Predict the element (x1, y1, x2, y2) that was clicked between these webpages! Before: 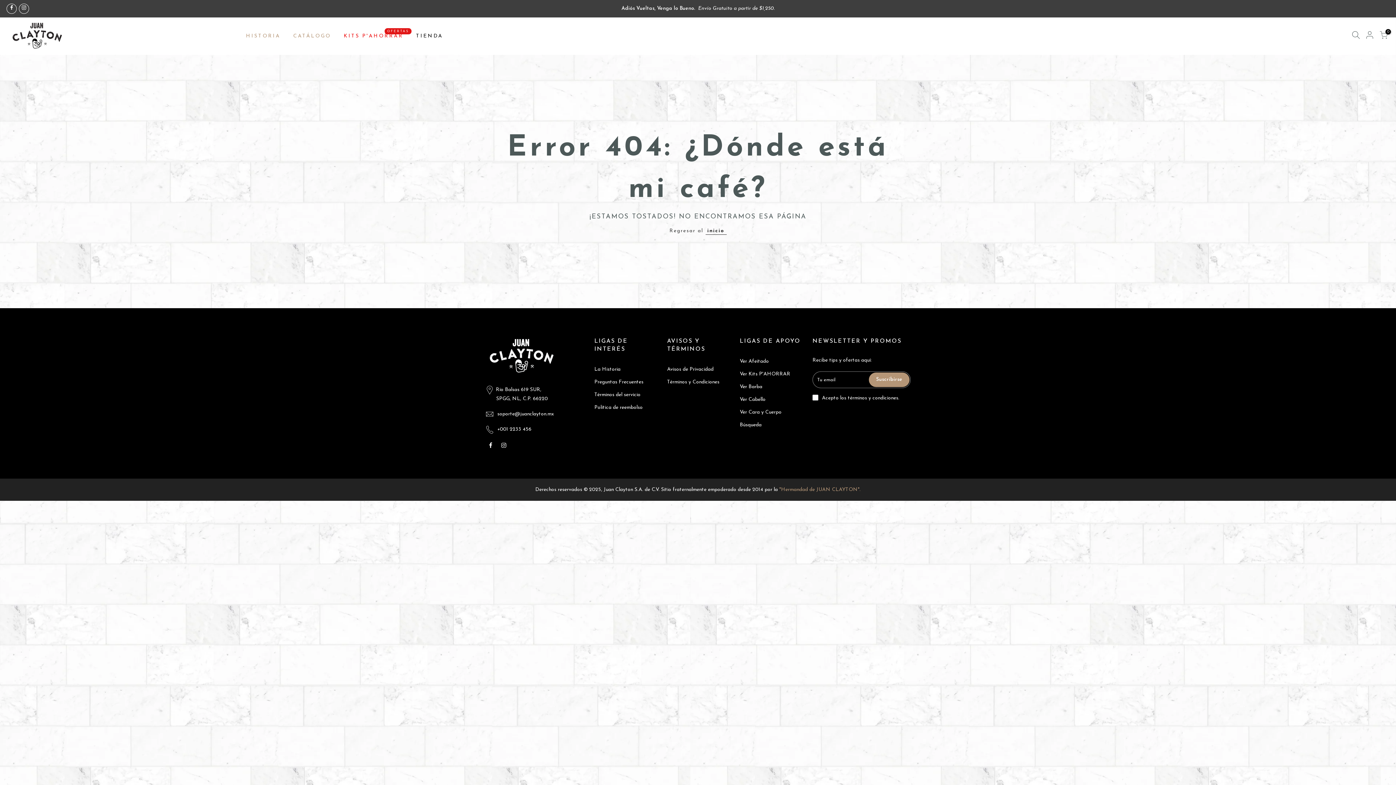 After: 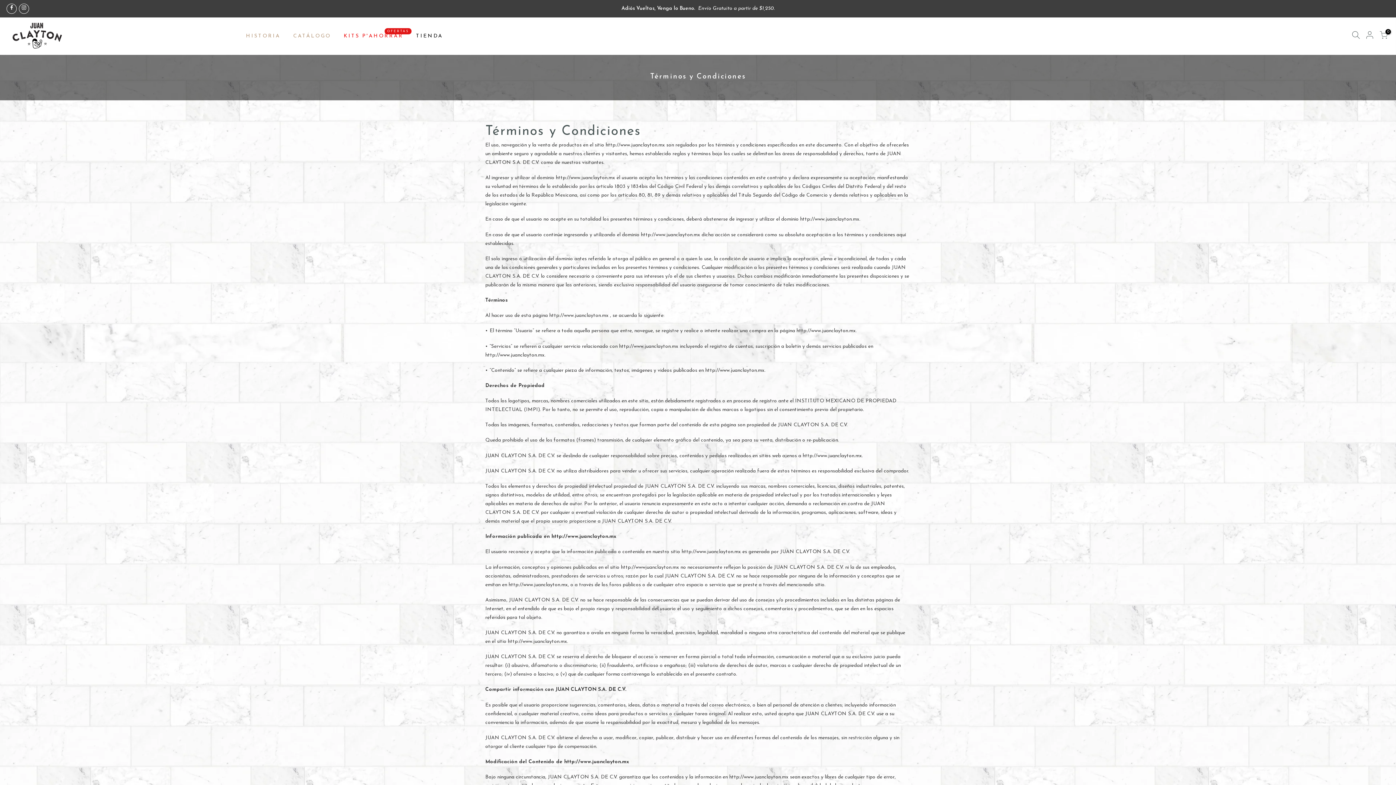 Action: bbox: (667, 379, 719, 385) label: Términos y Condiciones